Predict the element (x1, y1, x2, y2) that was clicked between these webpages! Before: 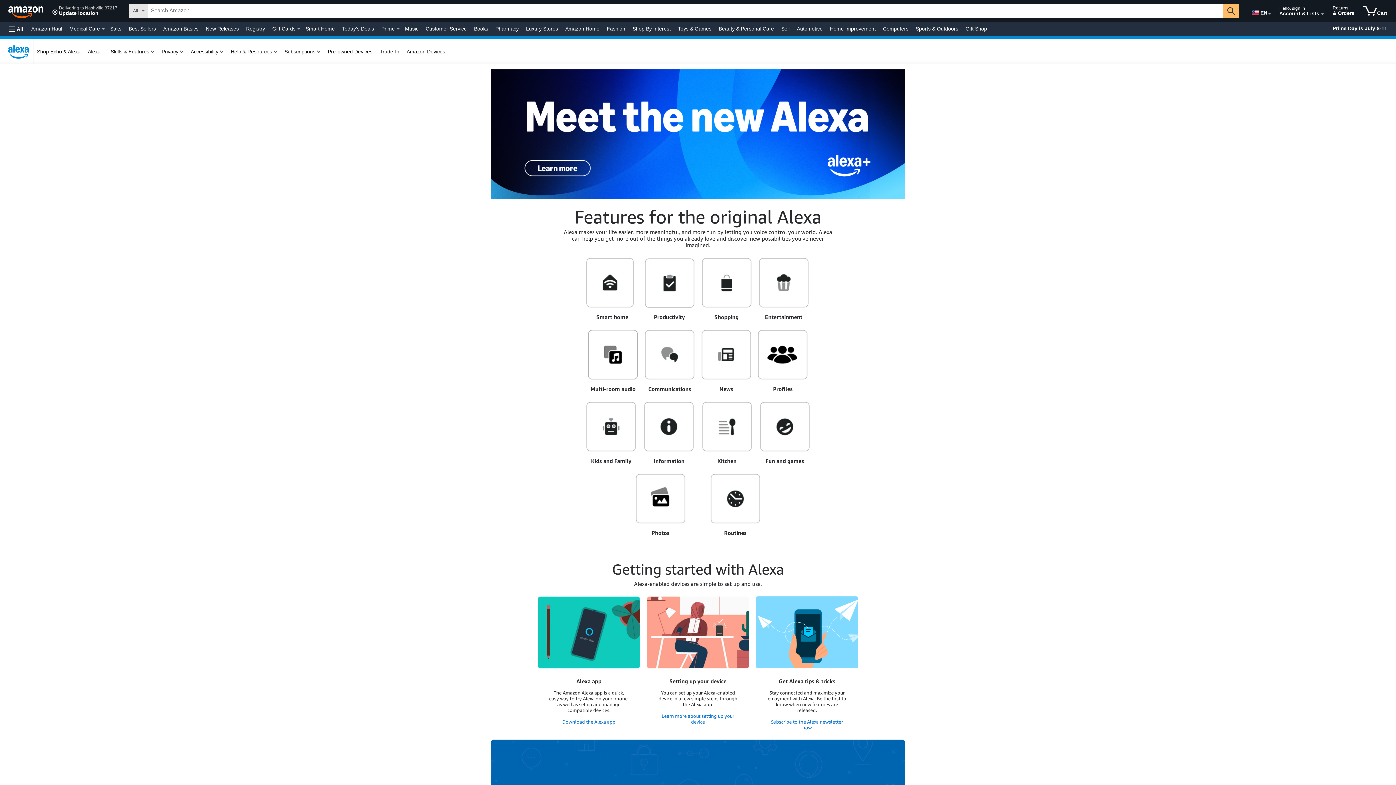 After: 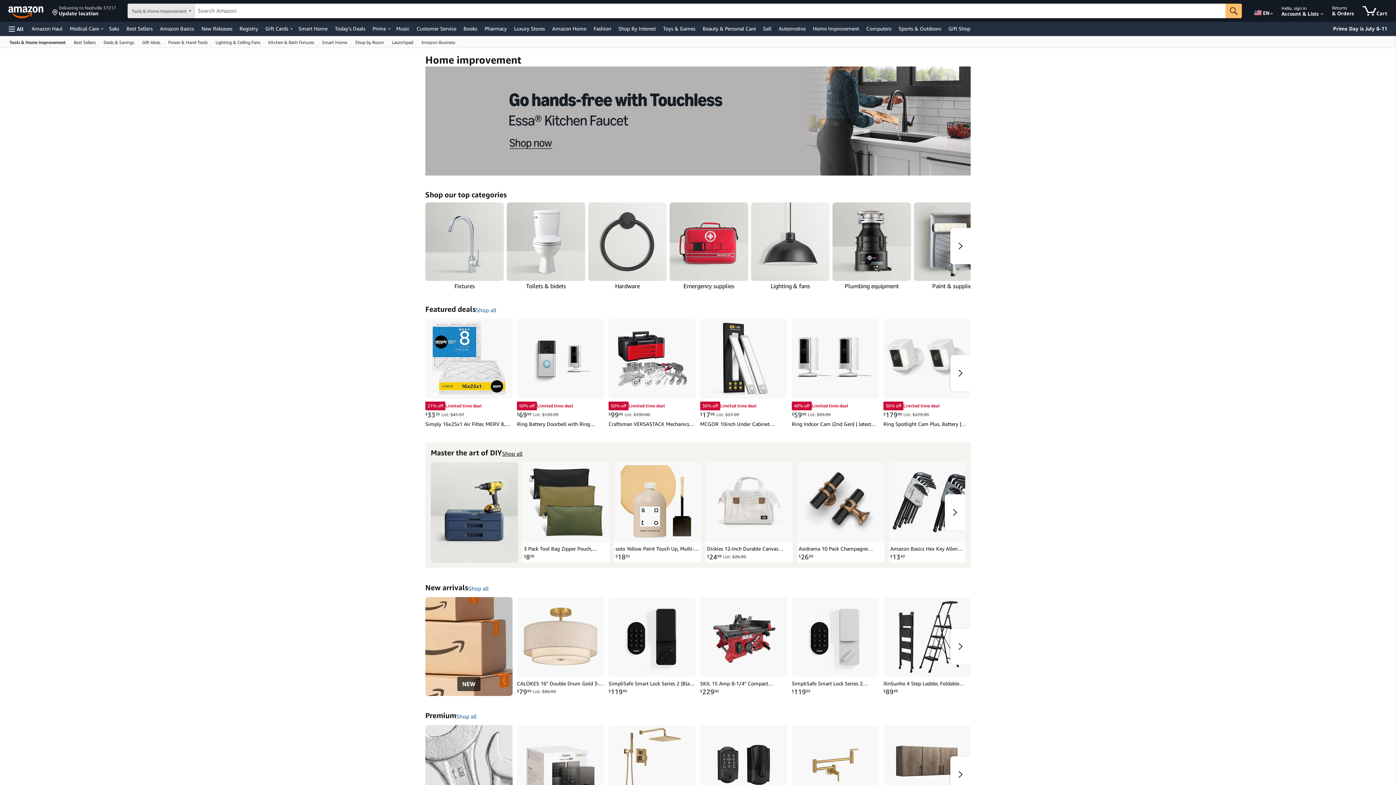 Action: label: Home Improvement bbox: (828, 23, 877, 33)